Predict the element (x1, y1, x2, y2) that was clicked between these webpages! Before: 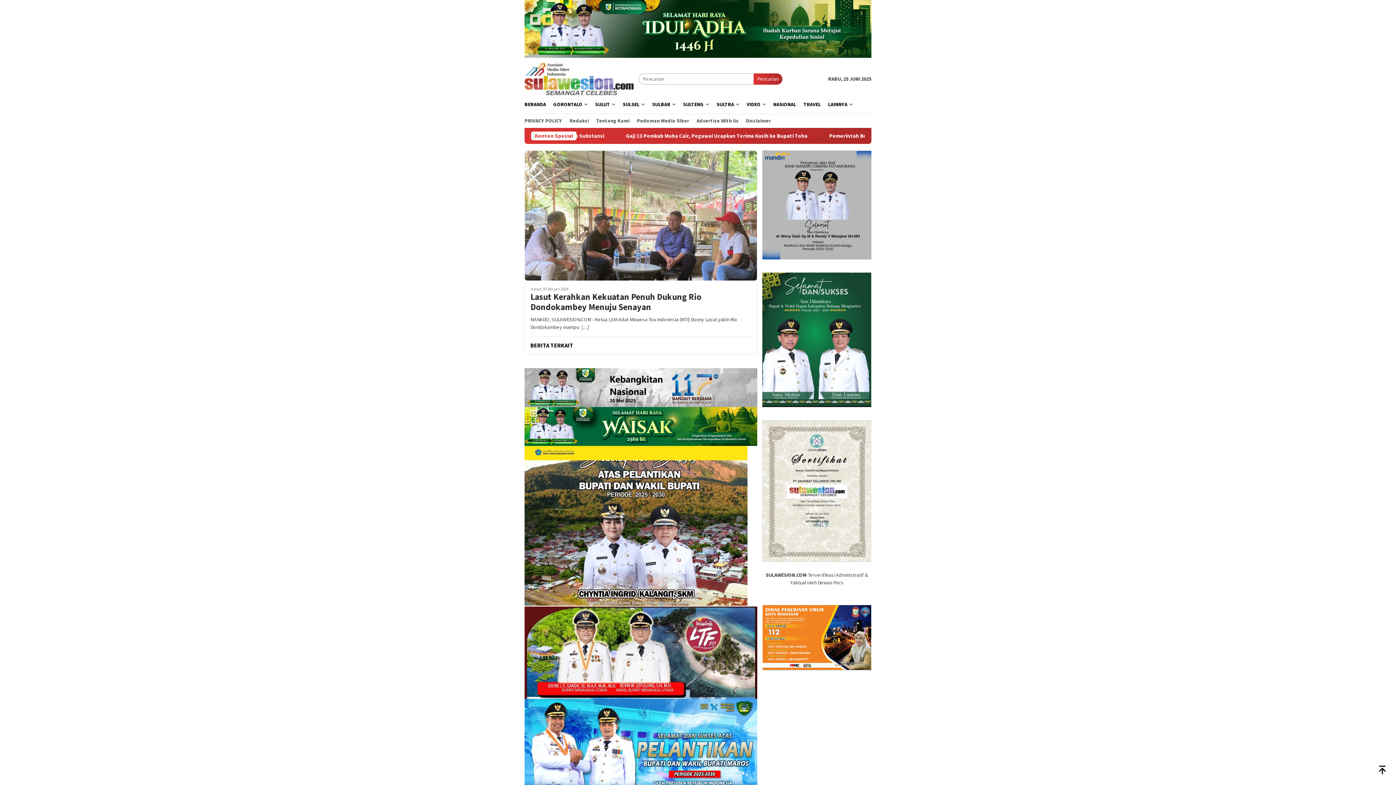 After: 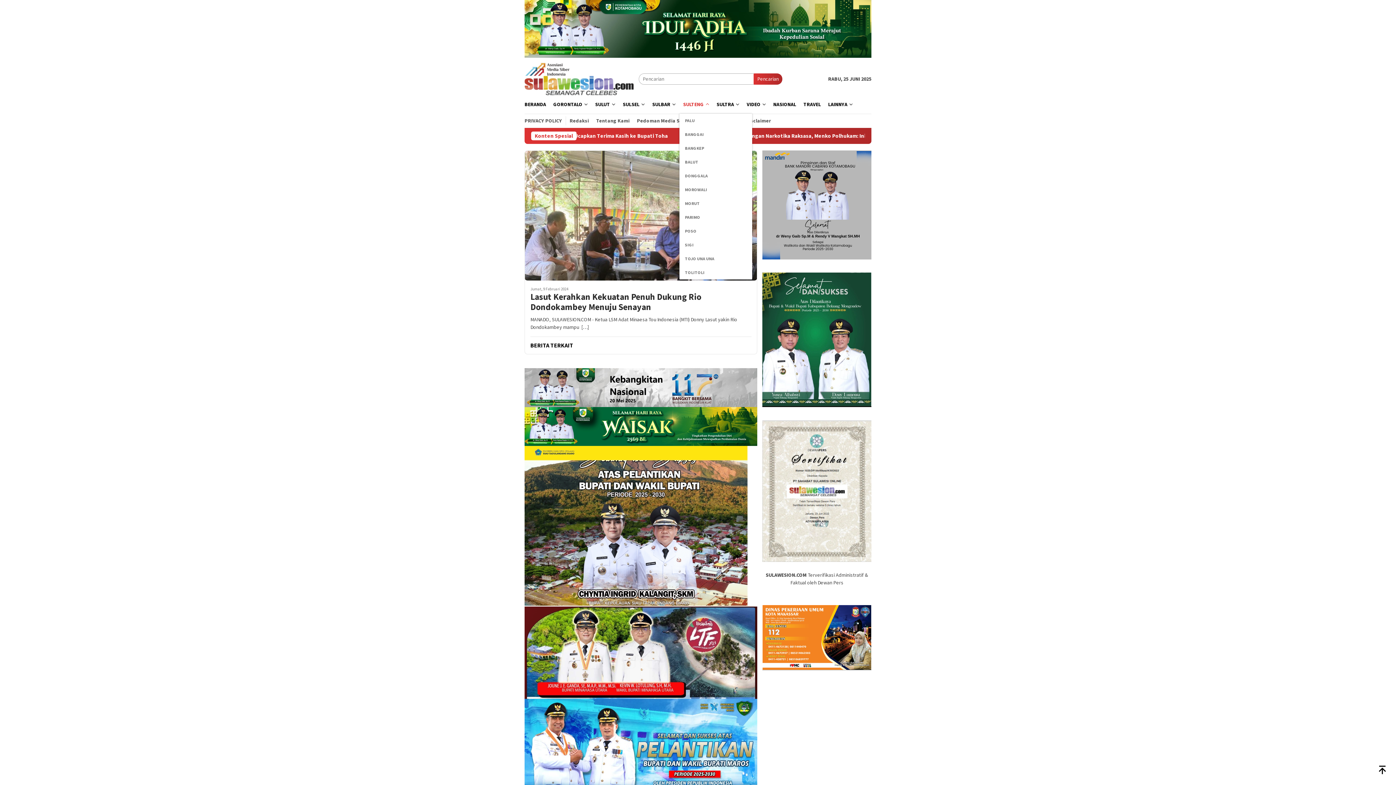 Action: bbox: (679, 95, 713, 113) label: SULTENG